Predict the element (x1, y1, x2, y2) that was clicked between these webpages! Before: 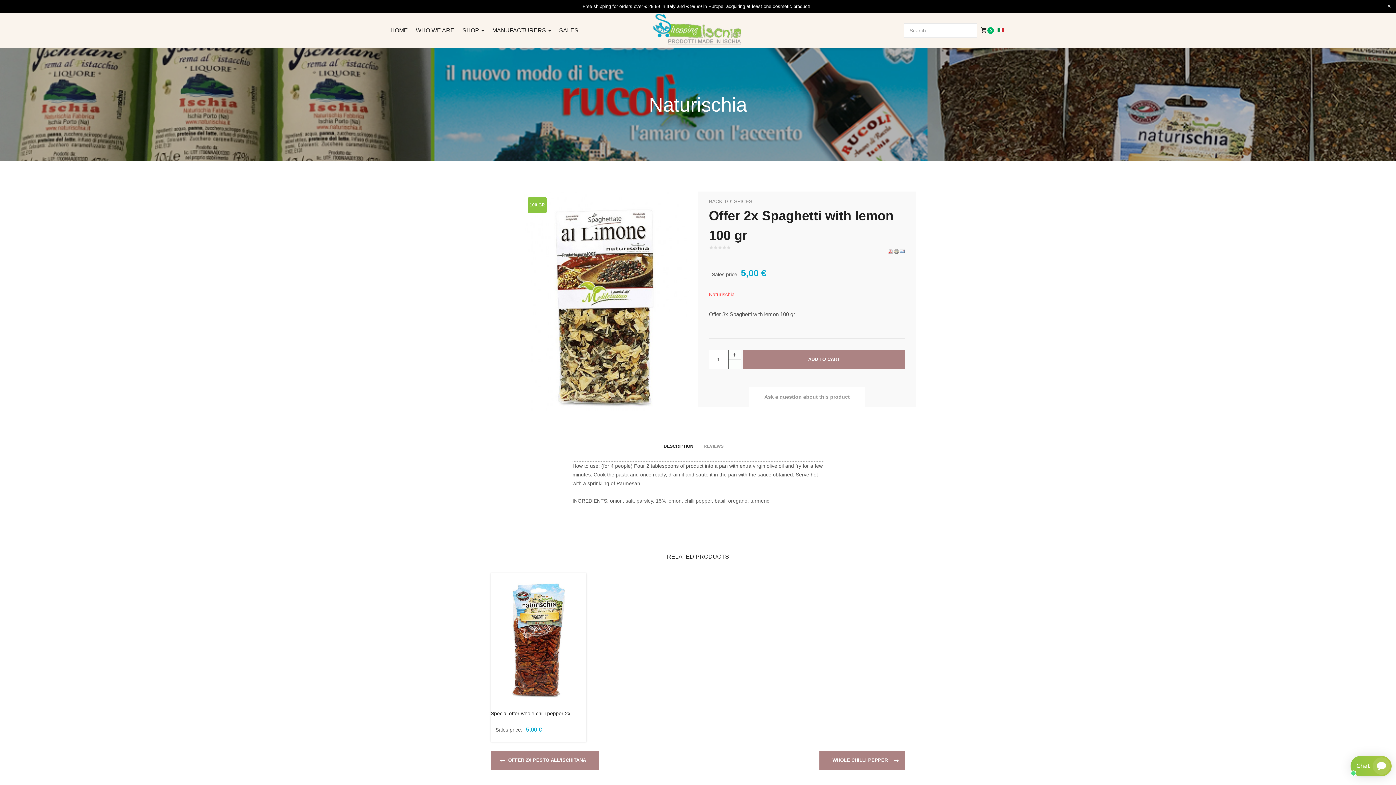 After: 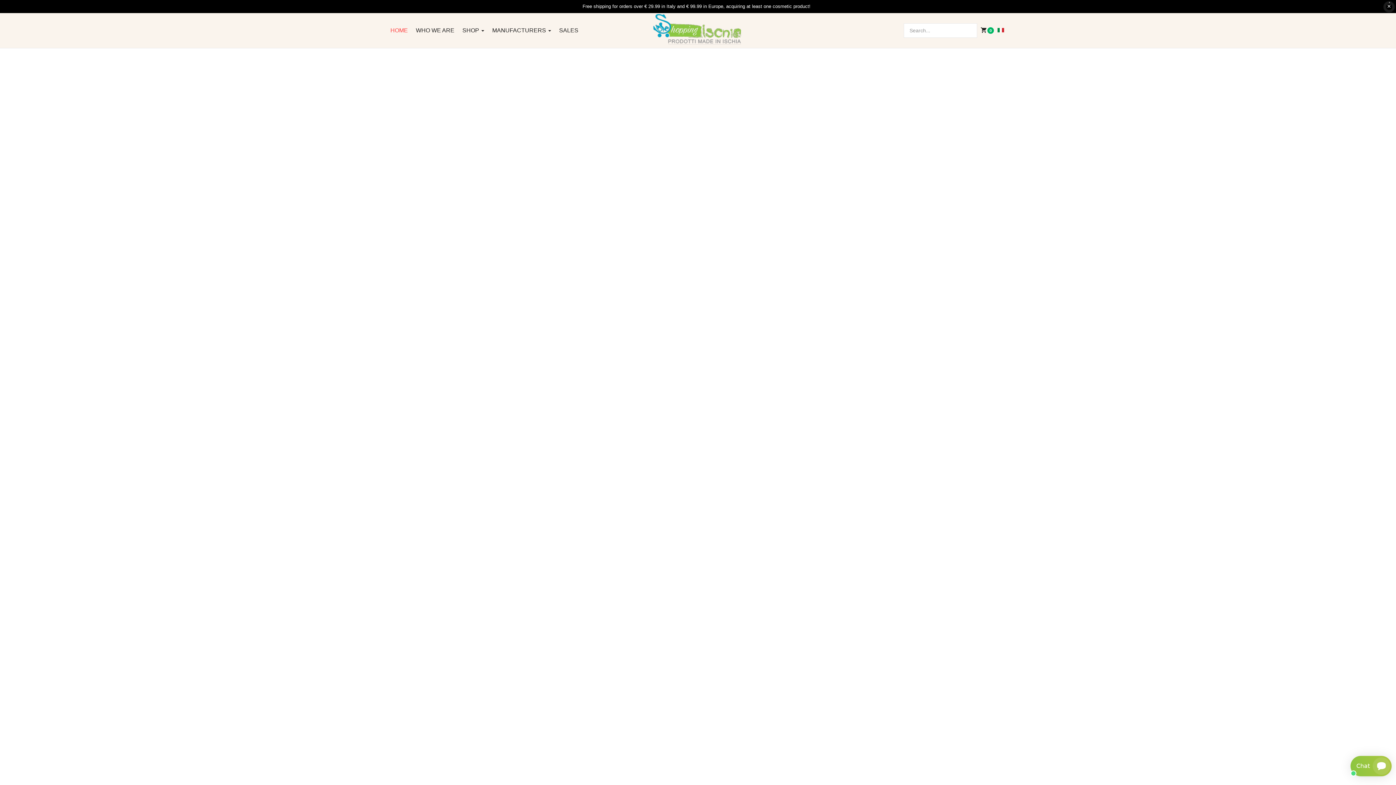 Action: bbox: (651, 13, 744, 44)